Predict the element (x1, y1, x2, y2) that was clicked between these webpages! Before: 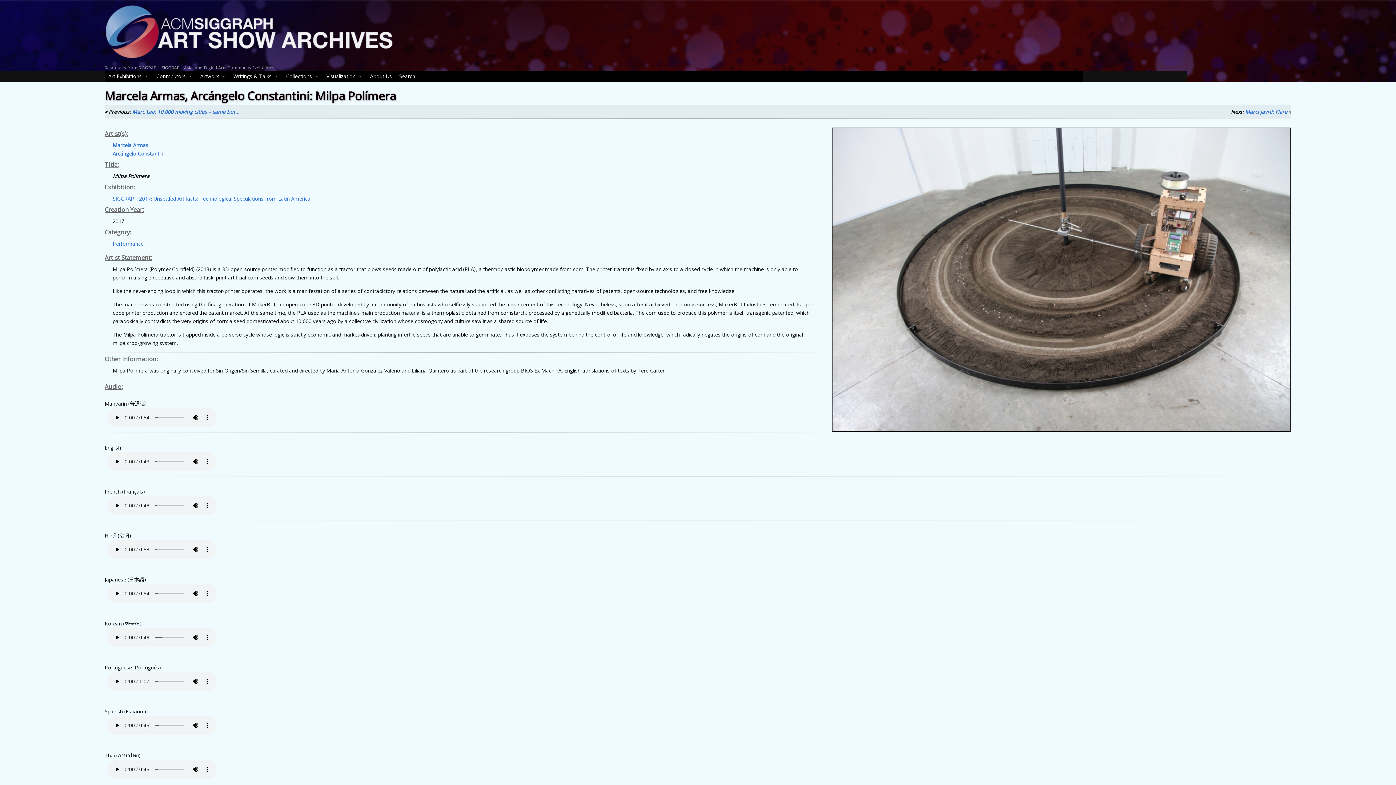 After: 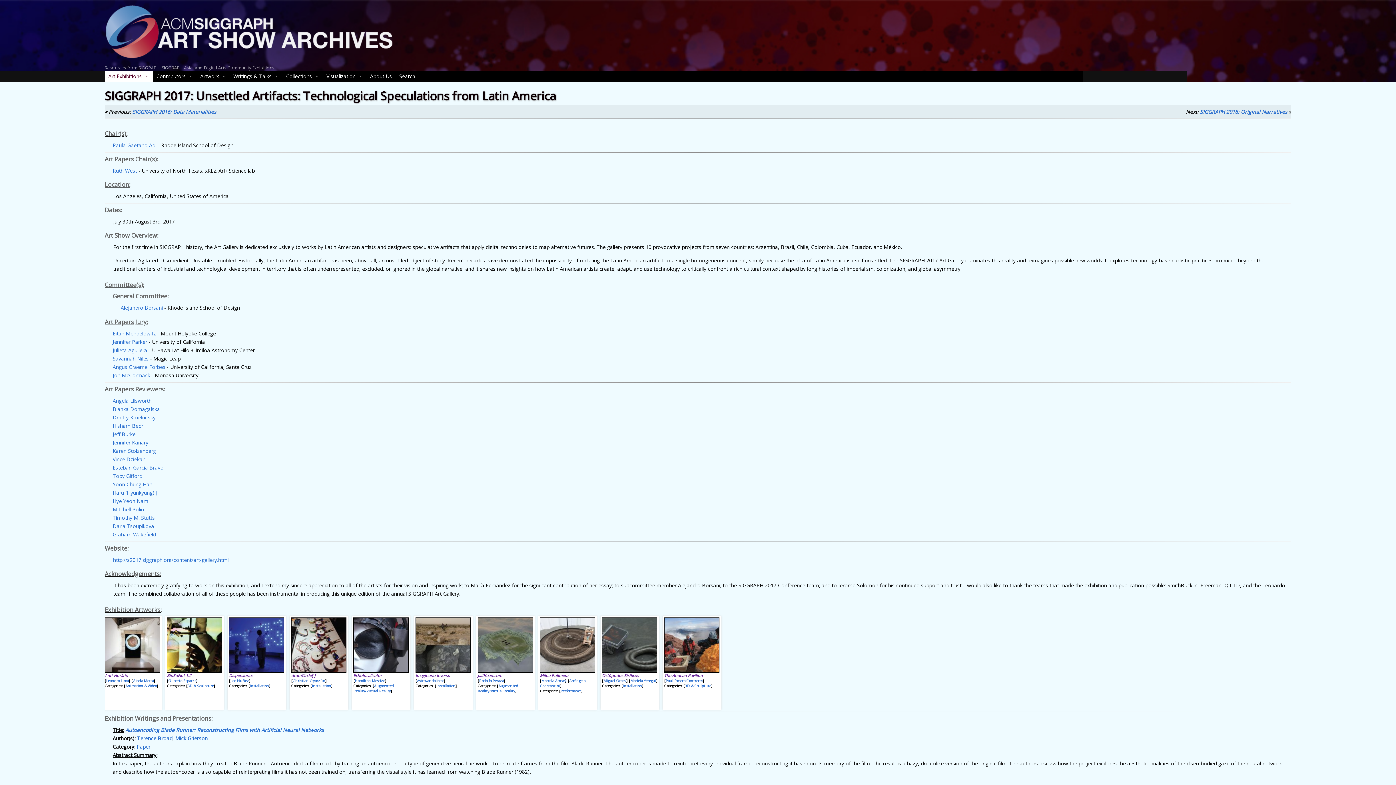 Action: bbox: (112, 195, 310, 202) label: SIGGRAPH 2017: Unsettled Artifacts: Technological Speculations from Latin America